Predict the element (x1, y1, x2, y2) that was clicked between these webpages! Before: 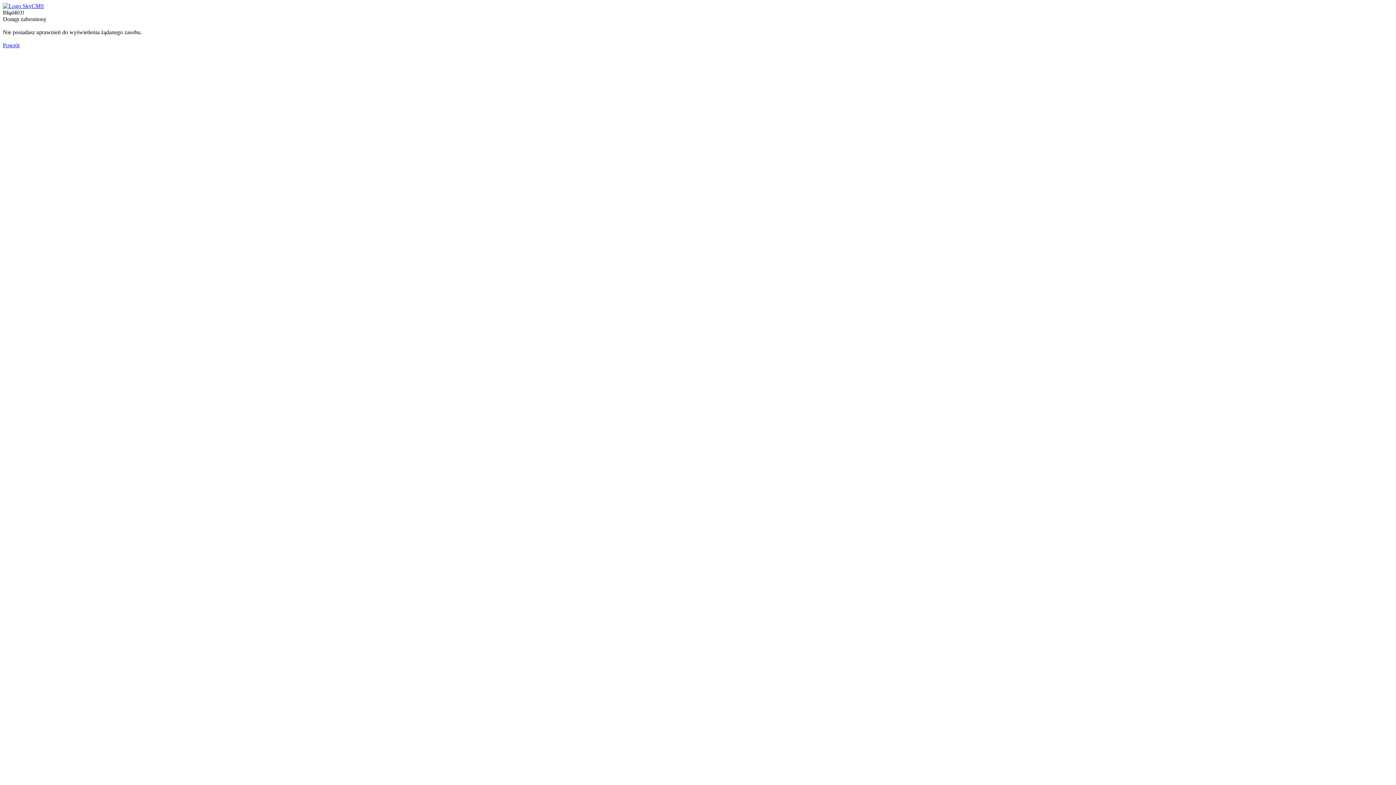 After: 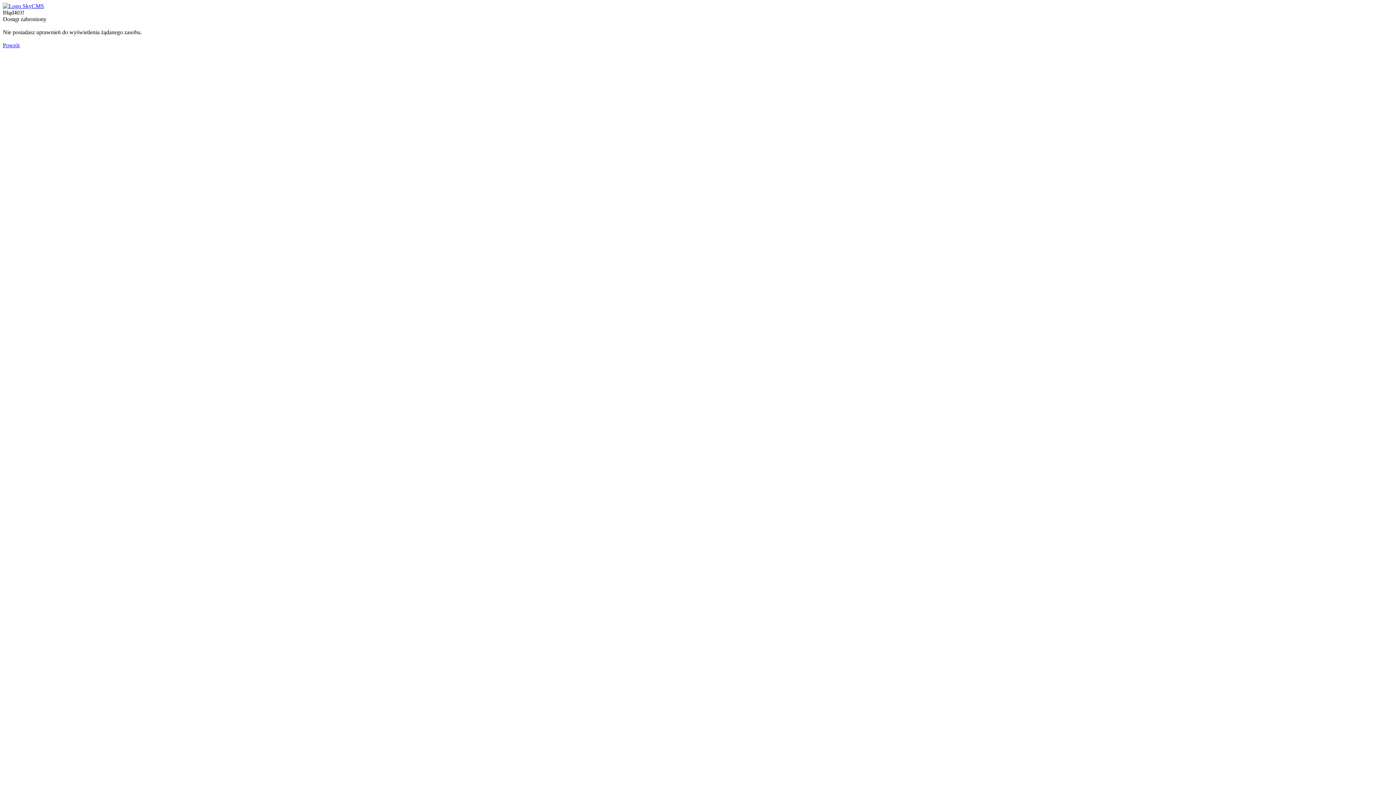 Action: bbox: (2, 2, 44, 9)